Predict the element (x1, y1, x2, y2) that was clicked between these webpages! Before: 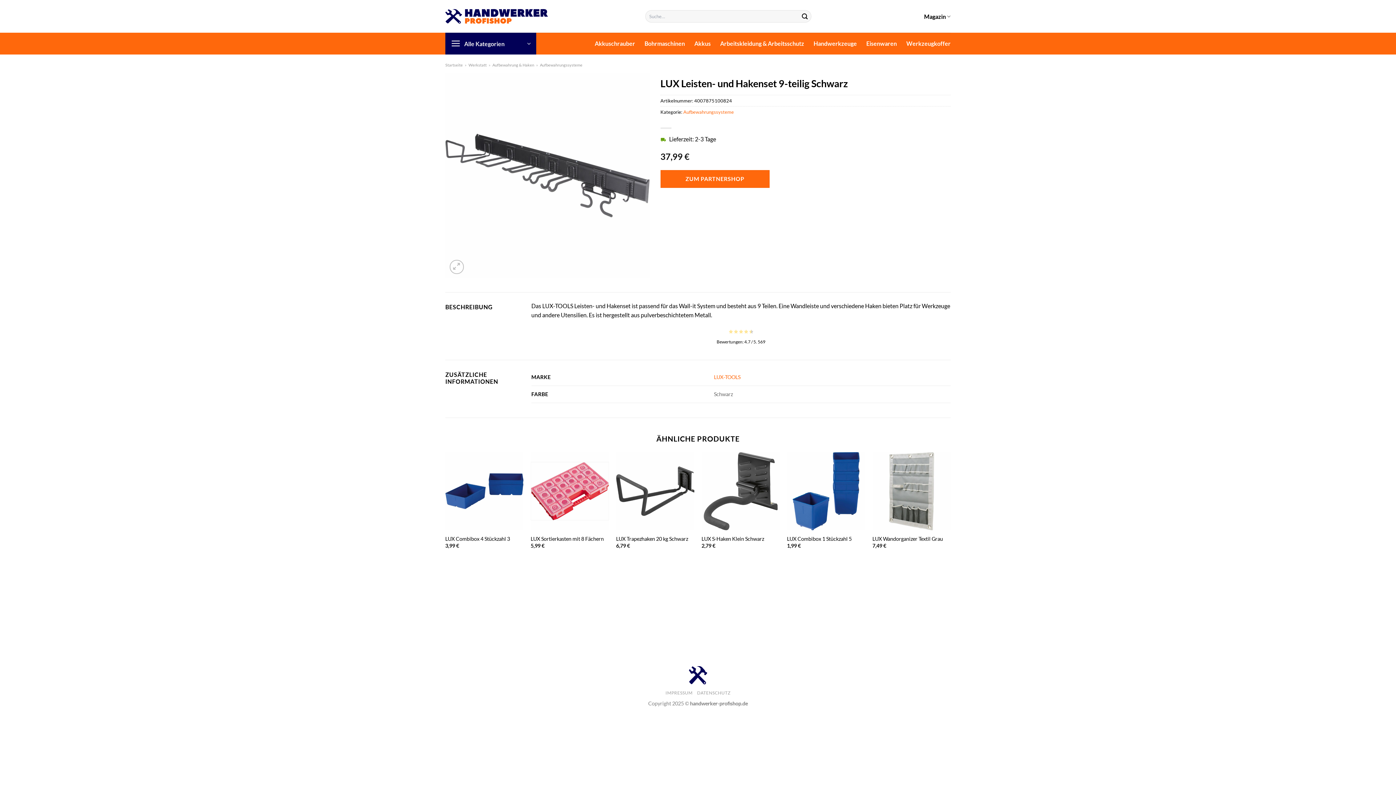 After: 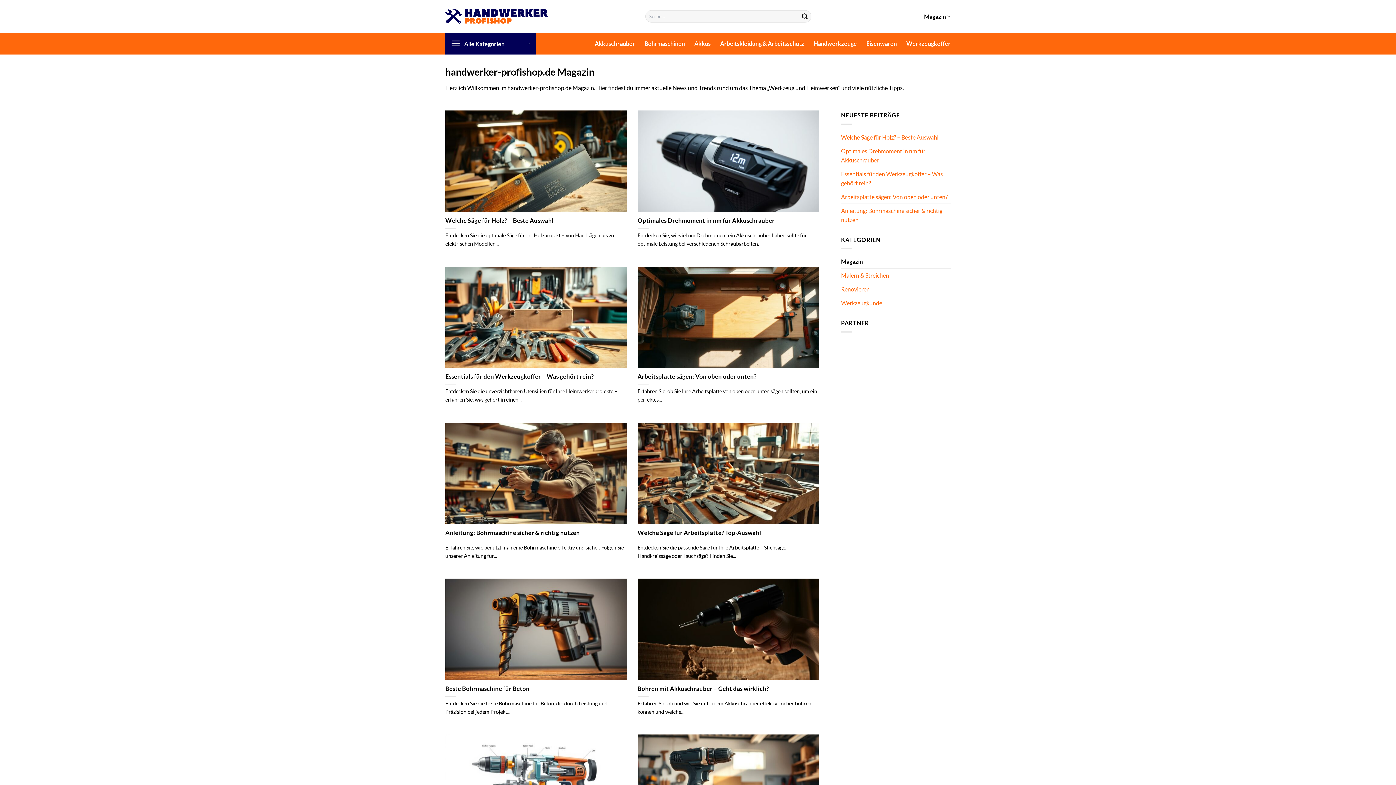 Action: label: Magazin bbox: (924, 8, 950, 24)